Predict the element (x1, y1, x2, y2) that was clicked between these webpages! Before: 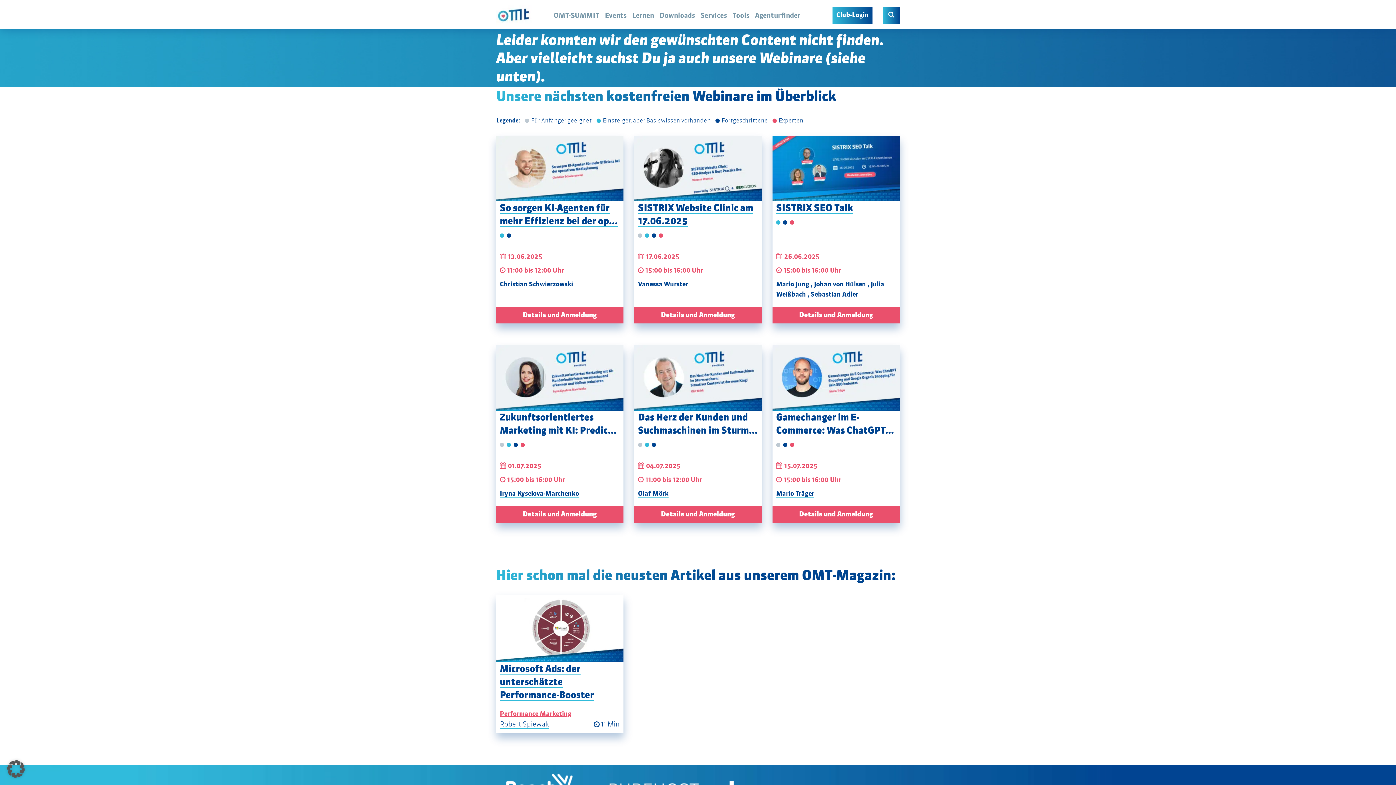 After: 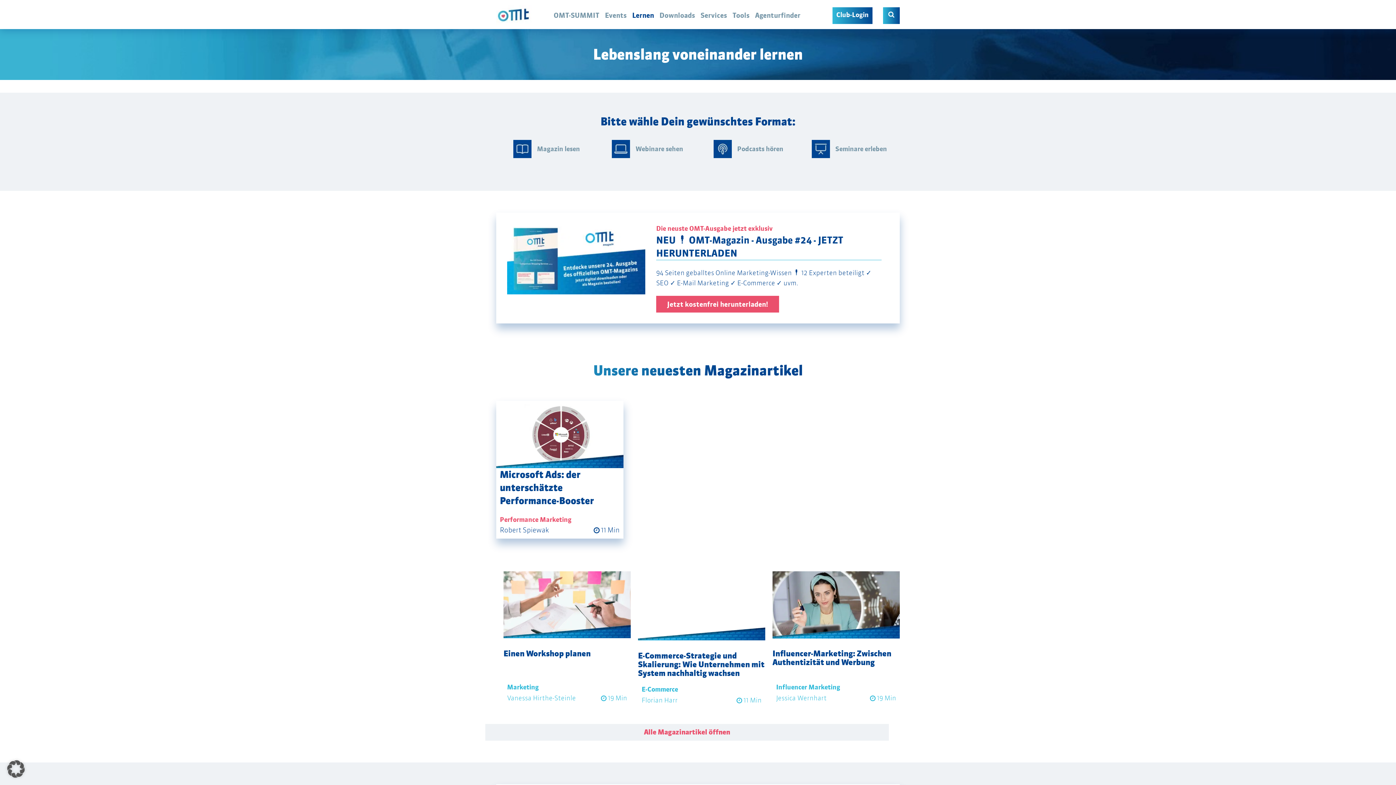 Action: bbox: (632, 11, 654, 19) label: Lernen